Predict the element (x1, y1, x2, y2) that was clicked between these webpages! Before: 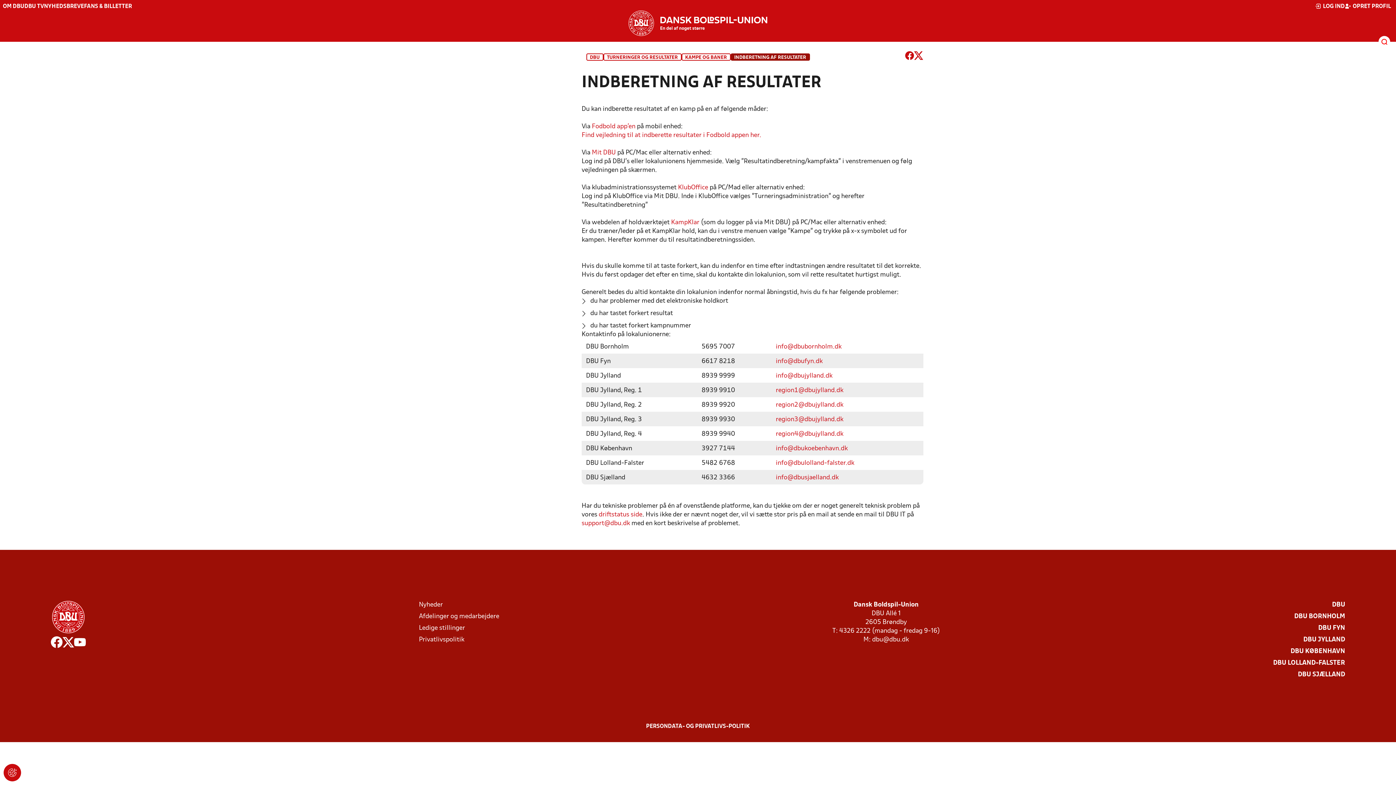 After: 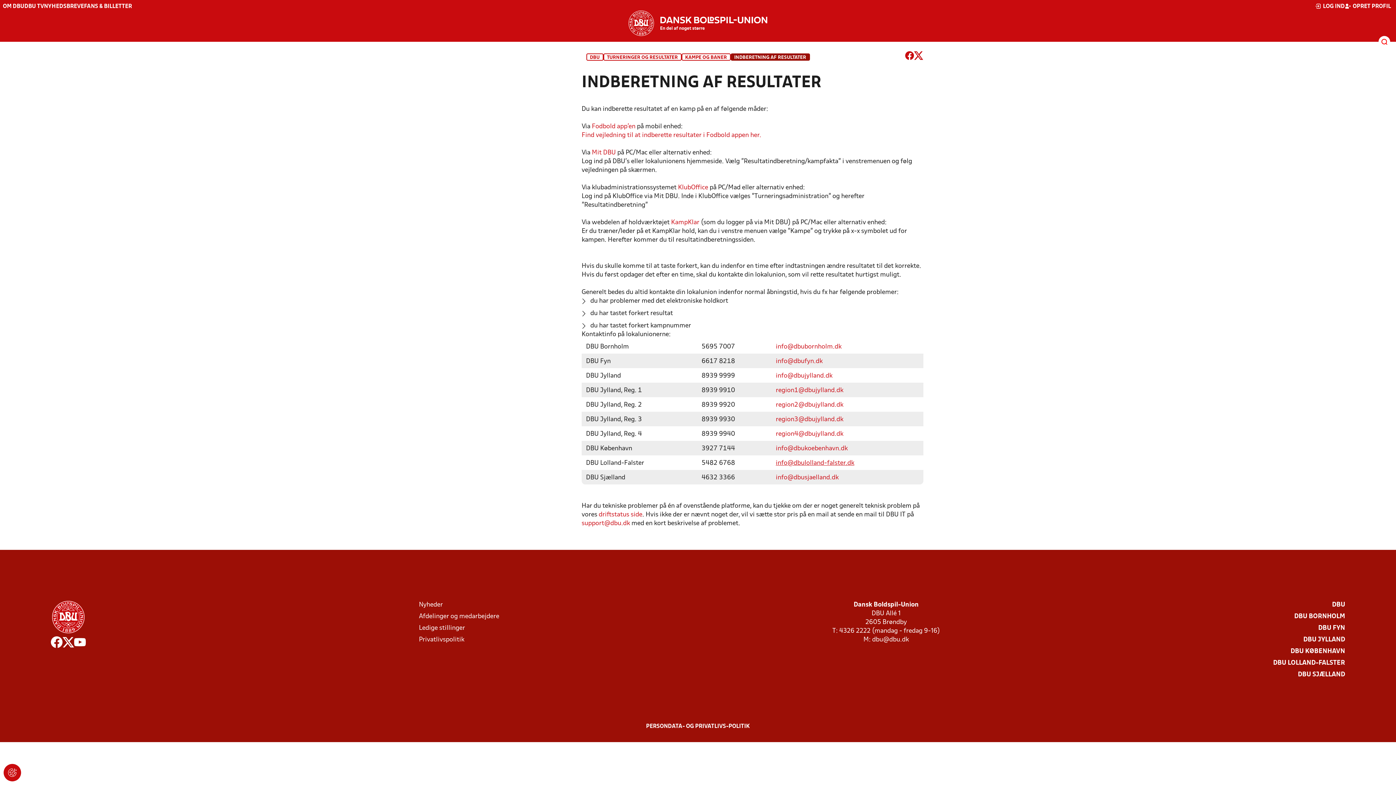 Action: label: info@dbulolland-falster.dk bbox: (776, 460, 854, 466)